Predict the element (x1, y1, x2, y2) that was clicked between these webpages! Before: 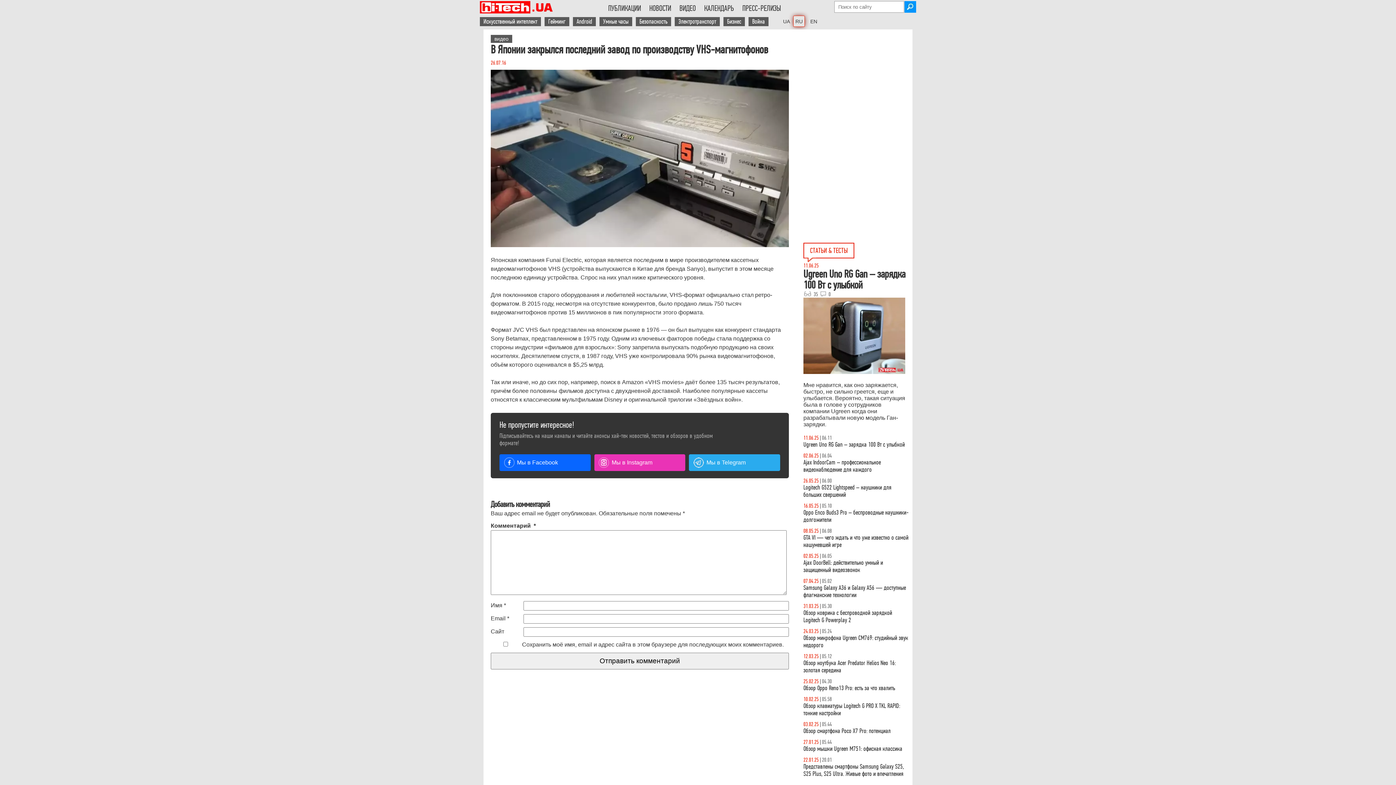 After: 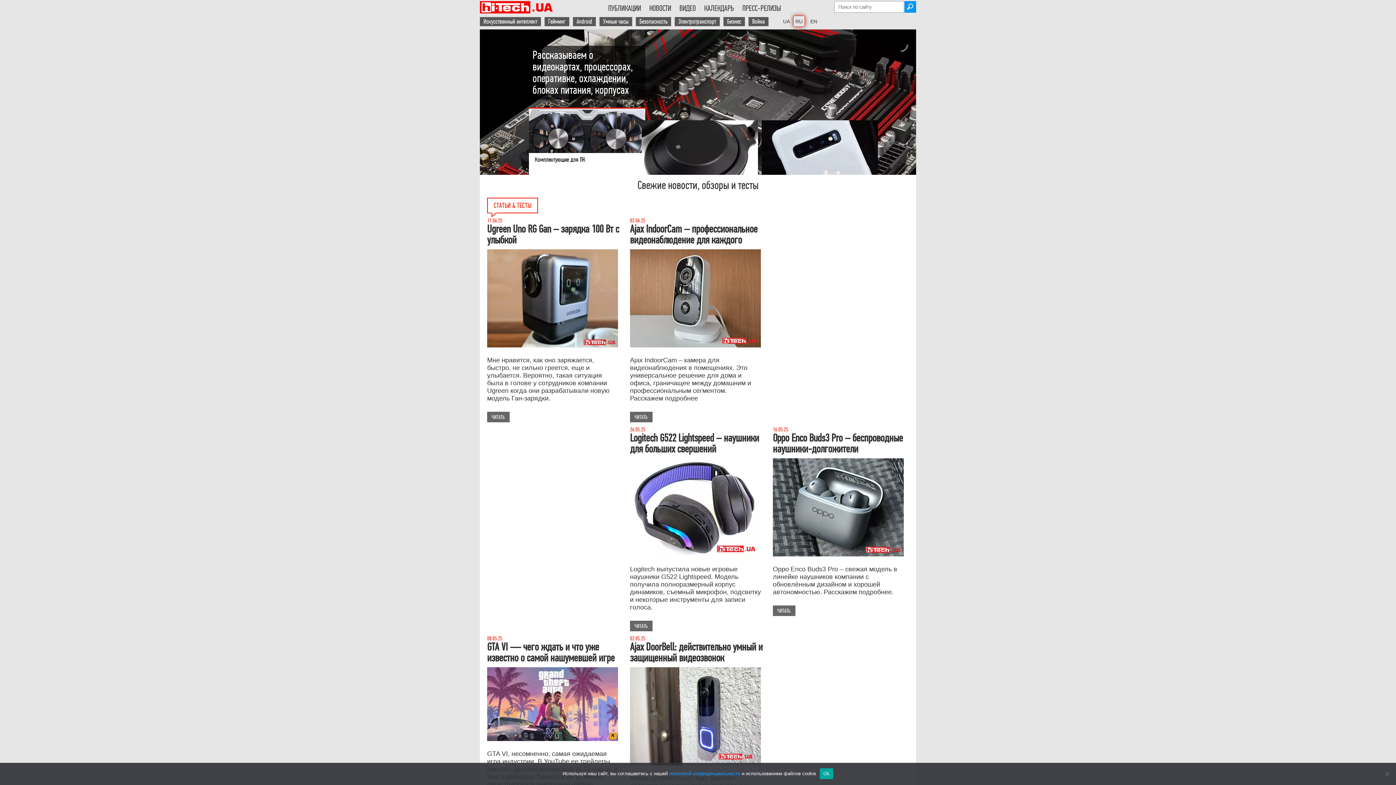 Action: bbox: (480, 1, 552, 13)